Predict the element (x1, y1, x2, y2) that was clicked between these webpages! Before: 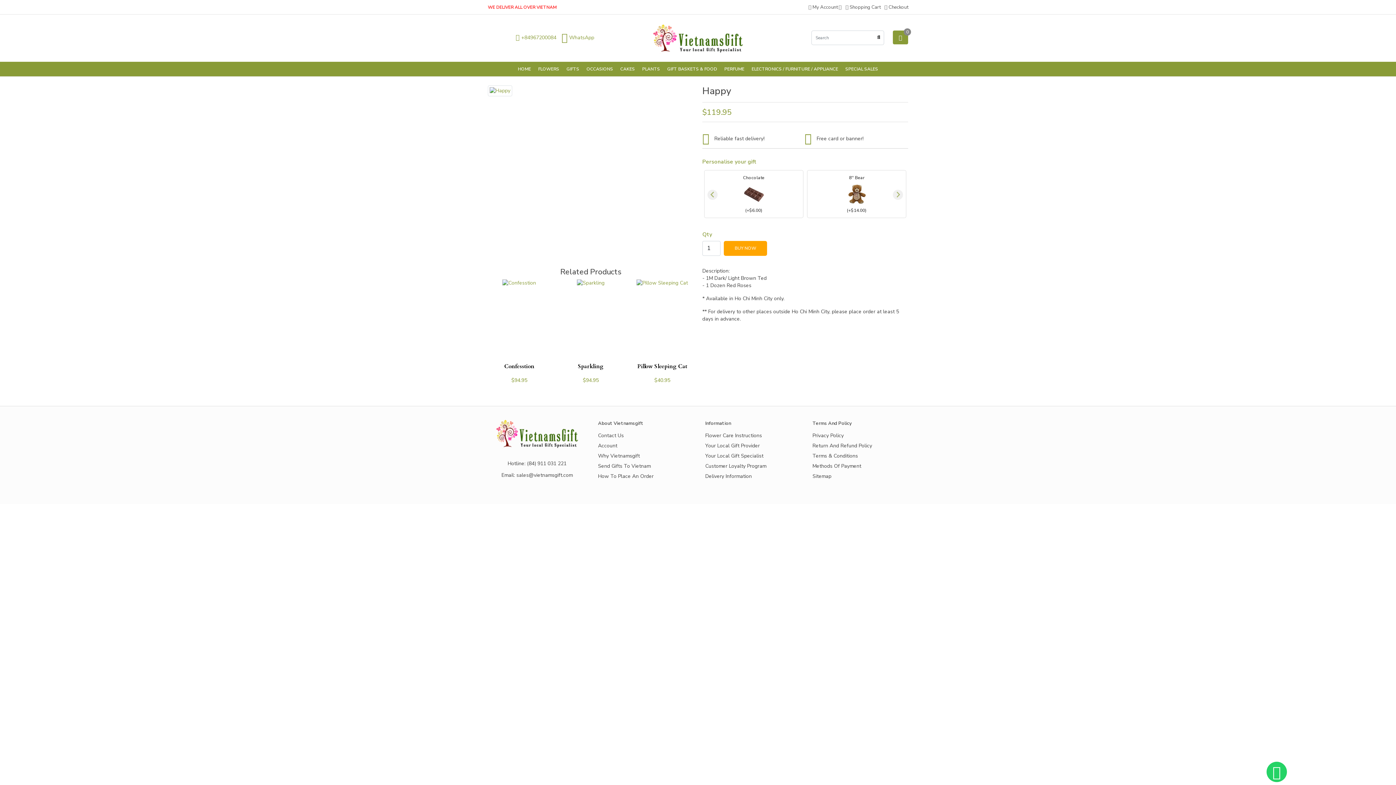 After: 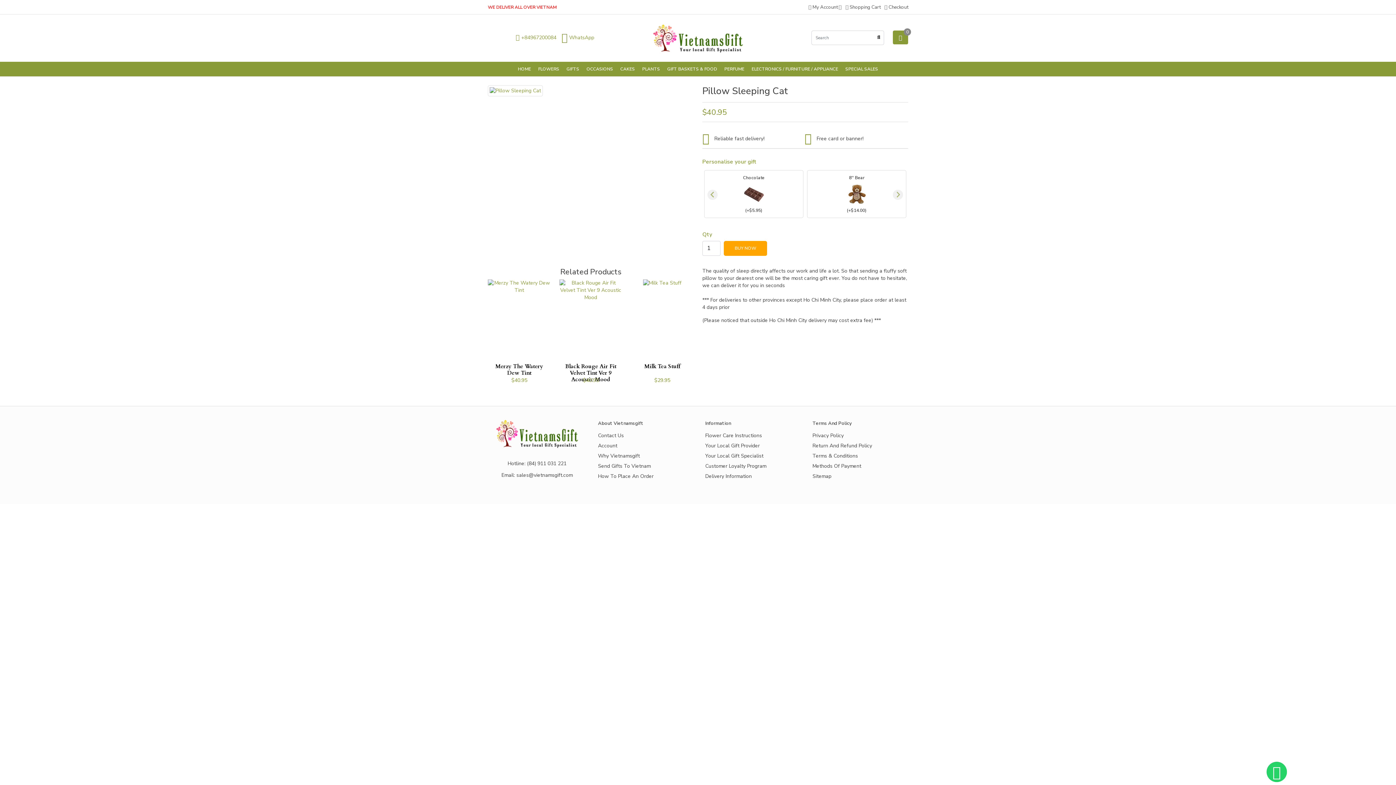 Action: bbox: (636, 279, 688, 286)